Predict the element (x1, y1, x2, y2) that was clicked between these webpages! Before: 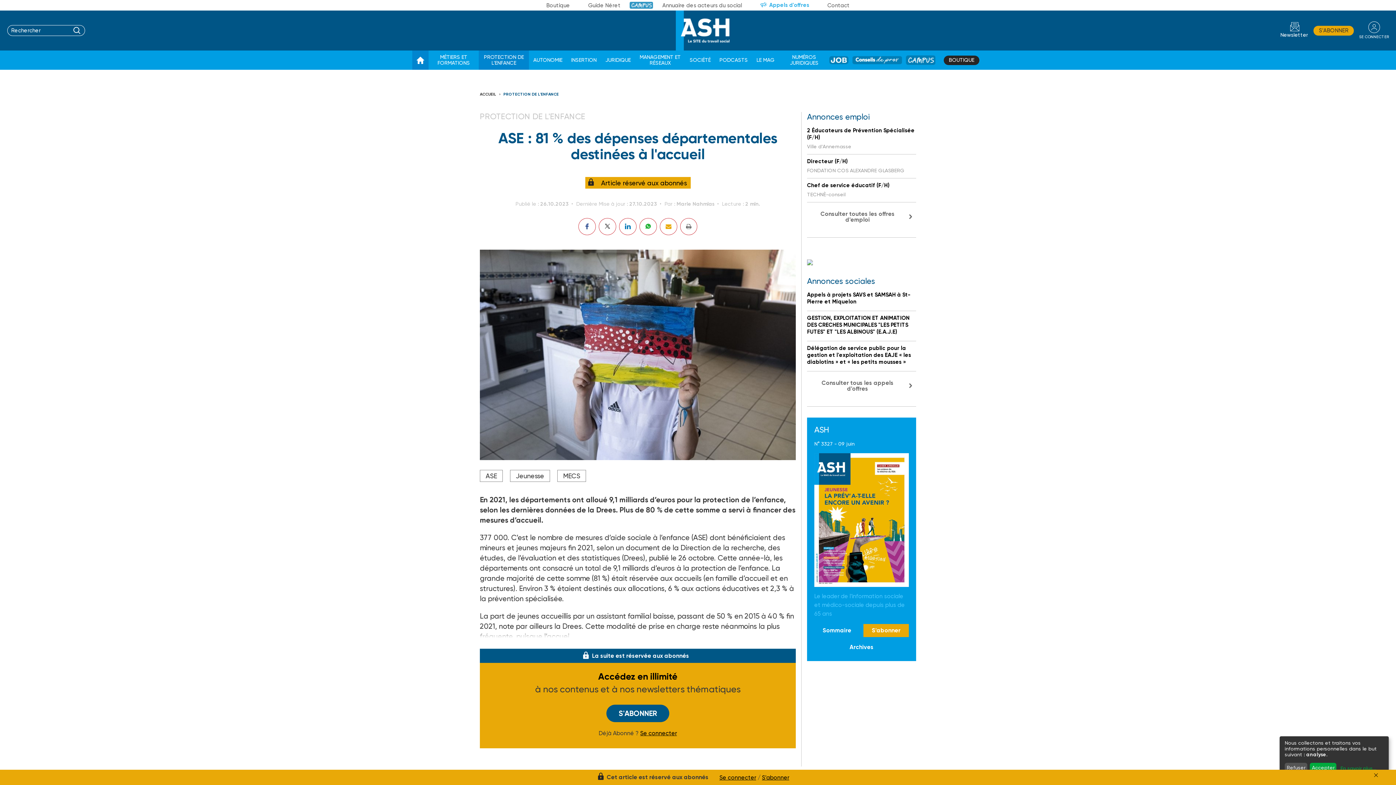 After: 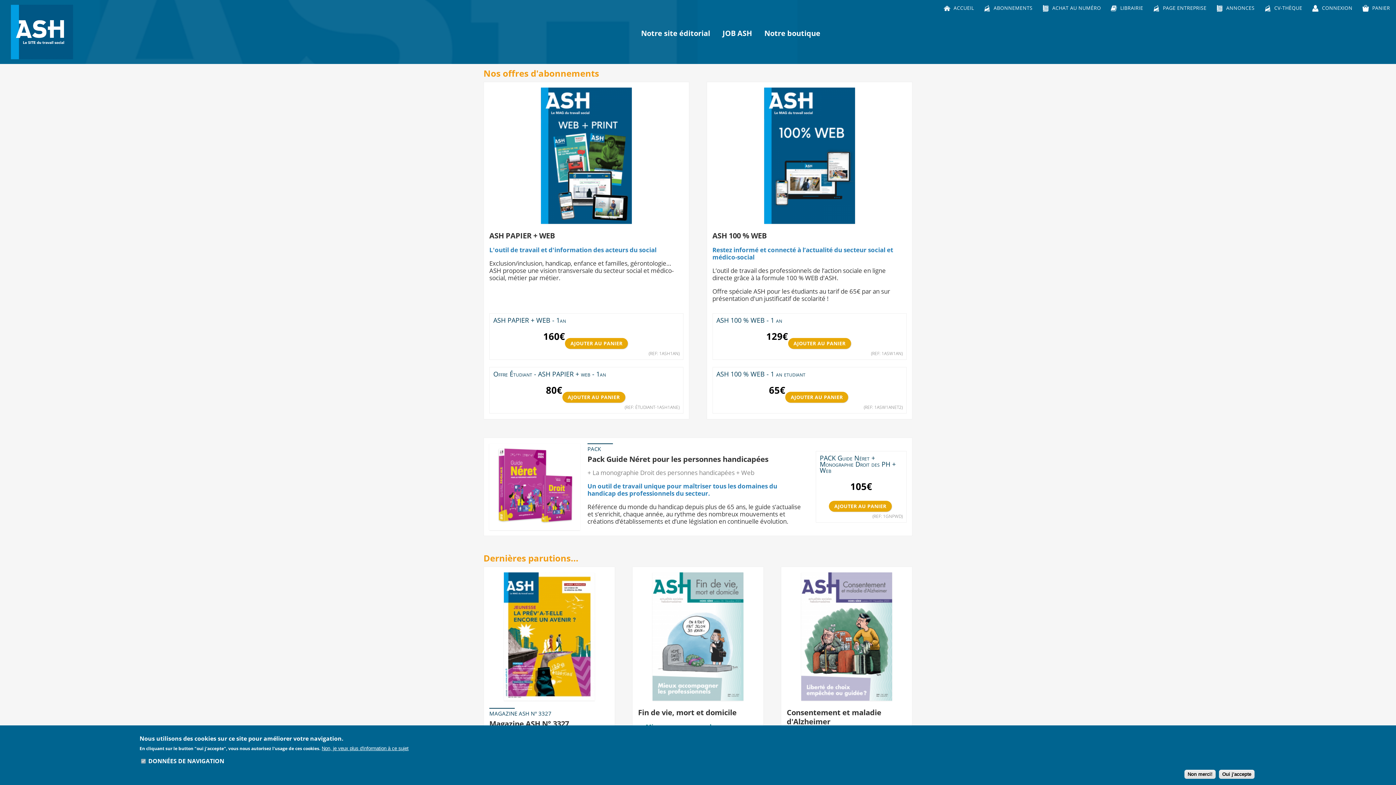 Action: label: S'abonner bbox: (863, 624, 909, 637)